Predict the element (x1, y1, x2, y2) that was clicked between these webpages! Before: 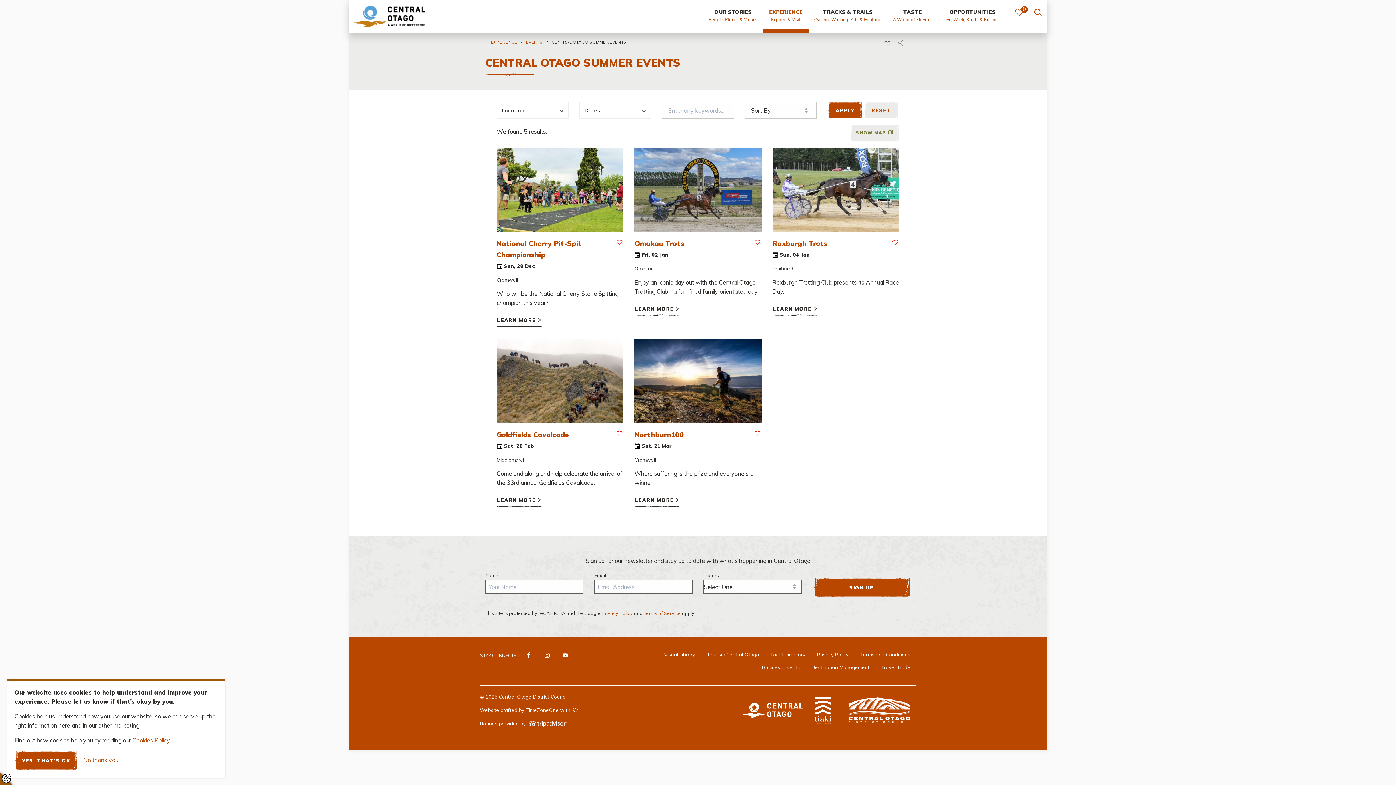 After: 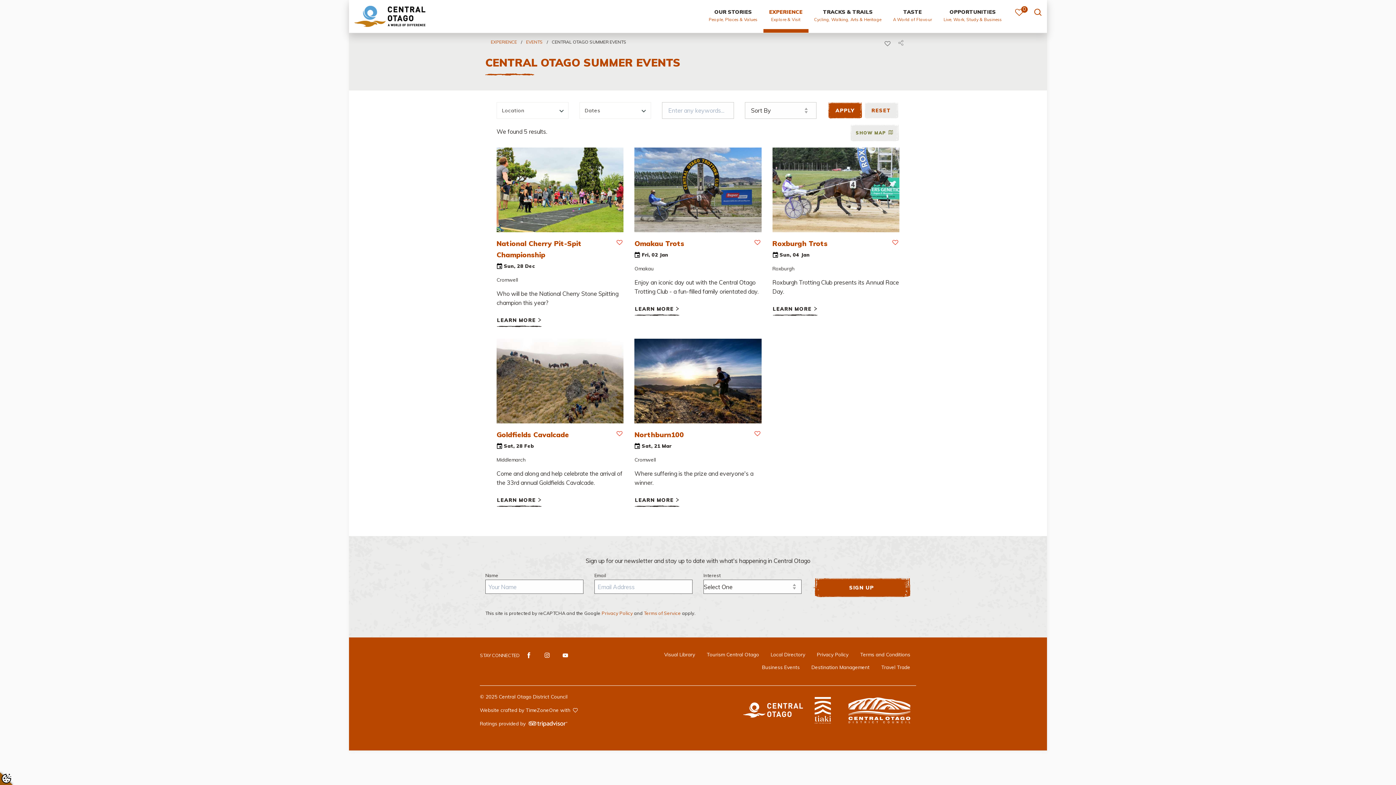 Action: label: No thank you bbox: (83, 756, 118, 764)